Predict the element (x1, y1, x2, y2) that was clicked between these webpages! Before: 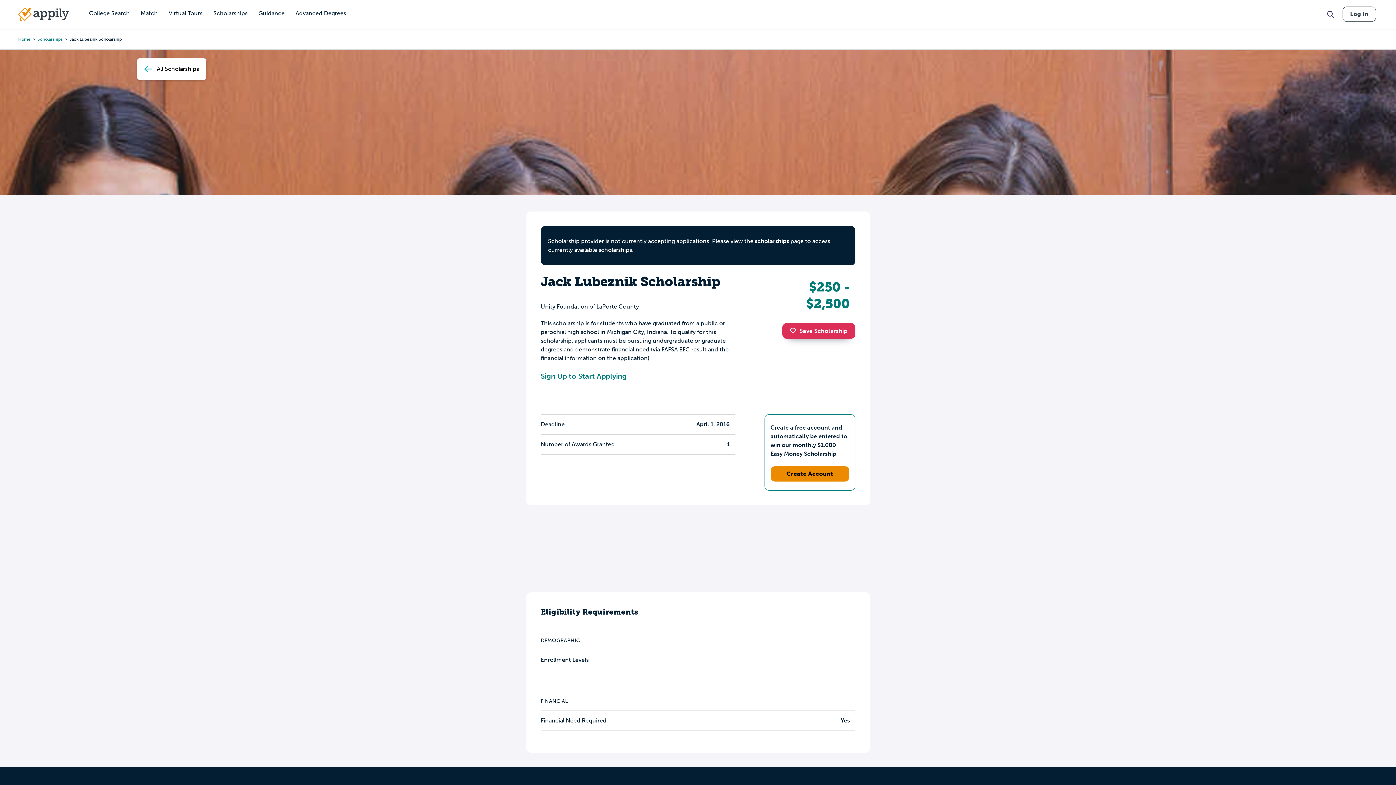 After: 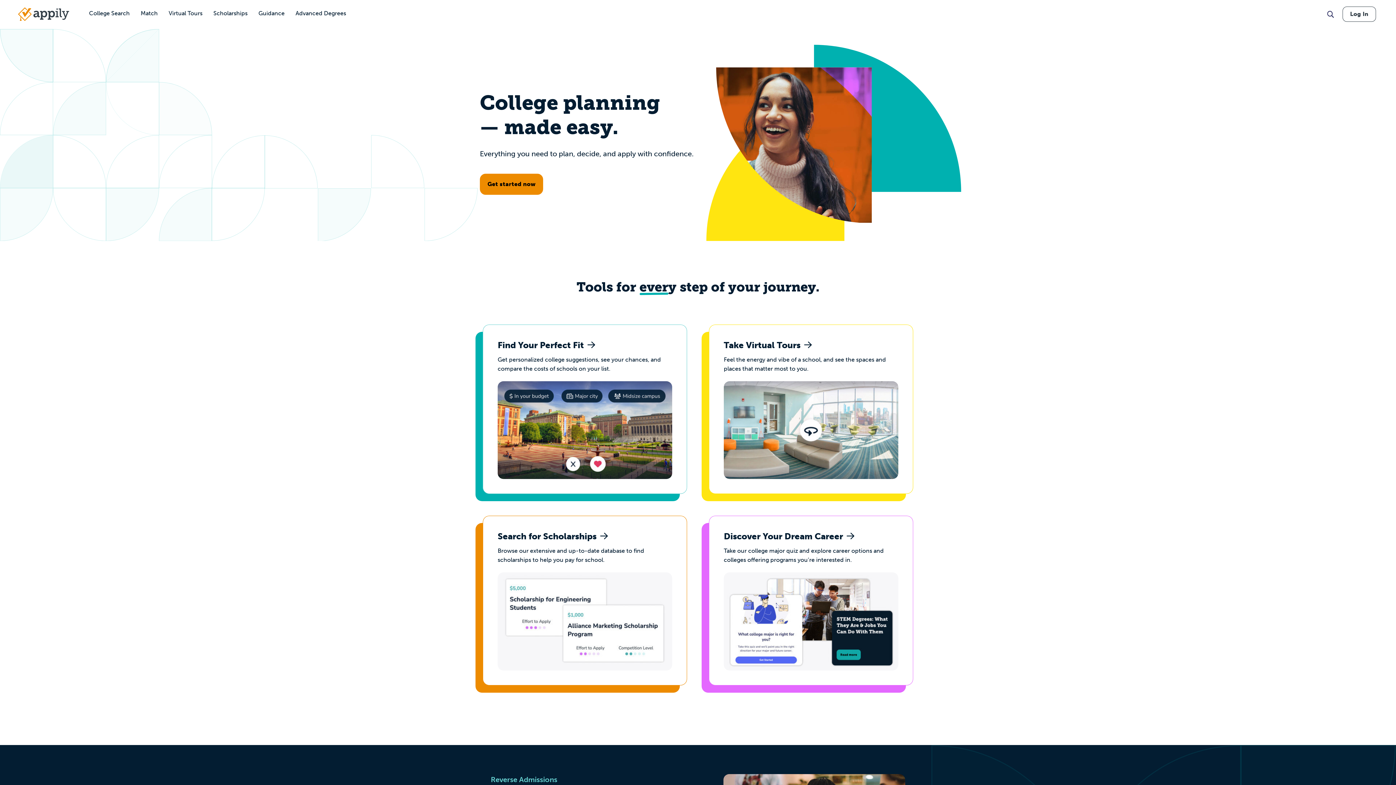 Action: label: Home bbox: (18, 36, 30, 42)